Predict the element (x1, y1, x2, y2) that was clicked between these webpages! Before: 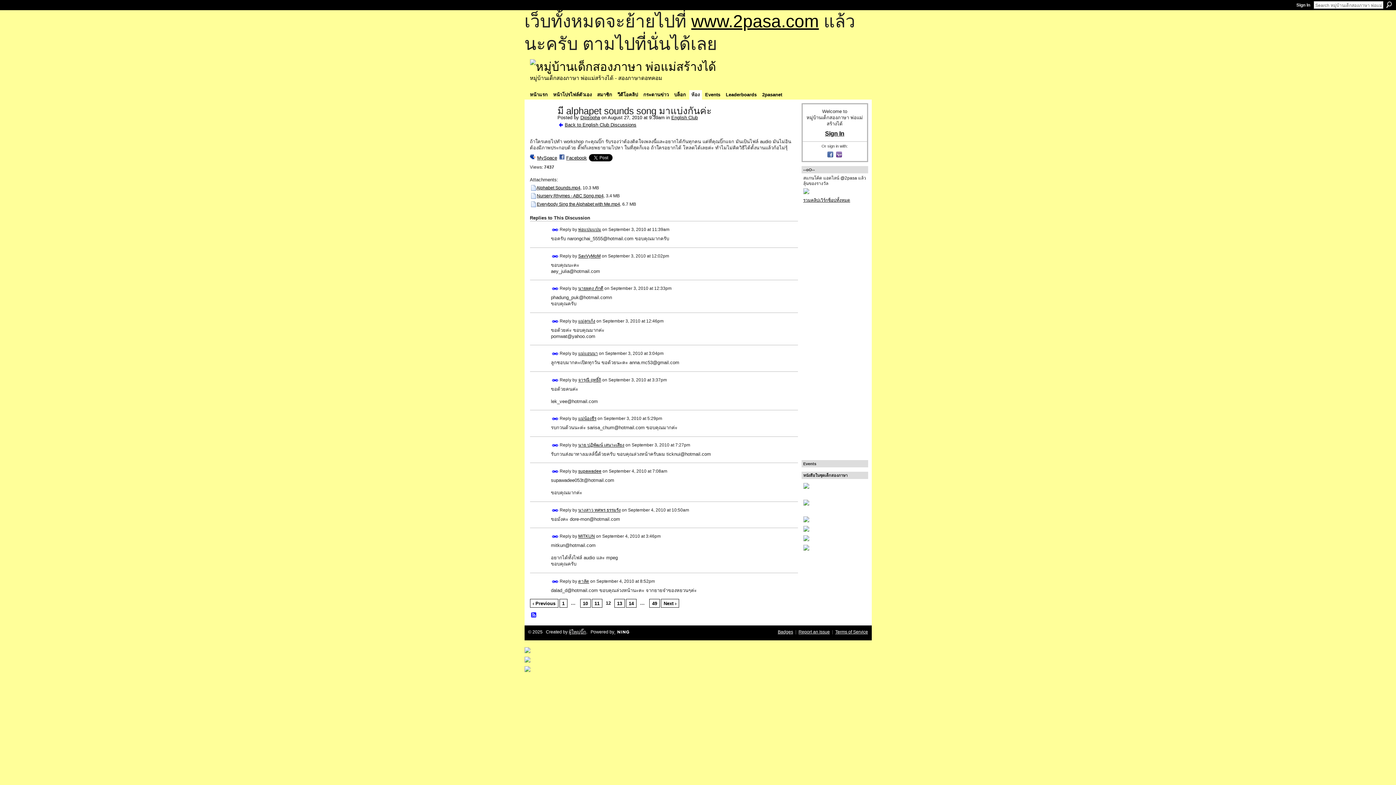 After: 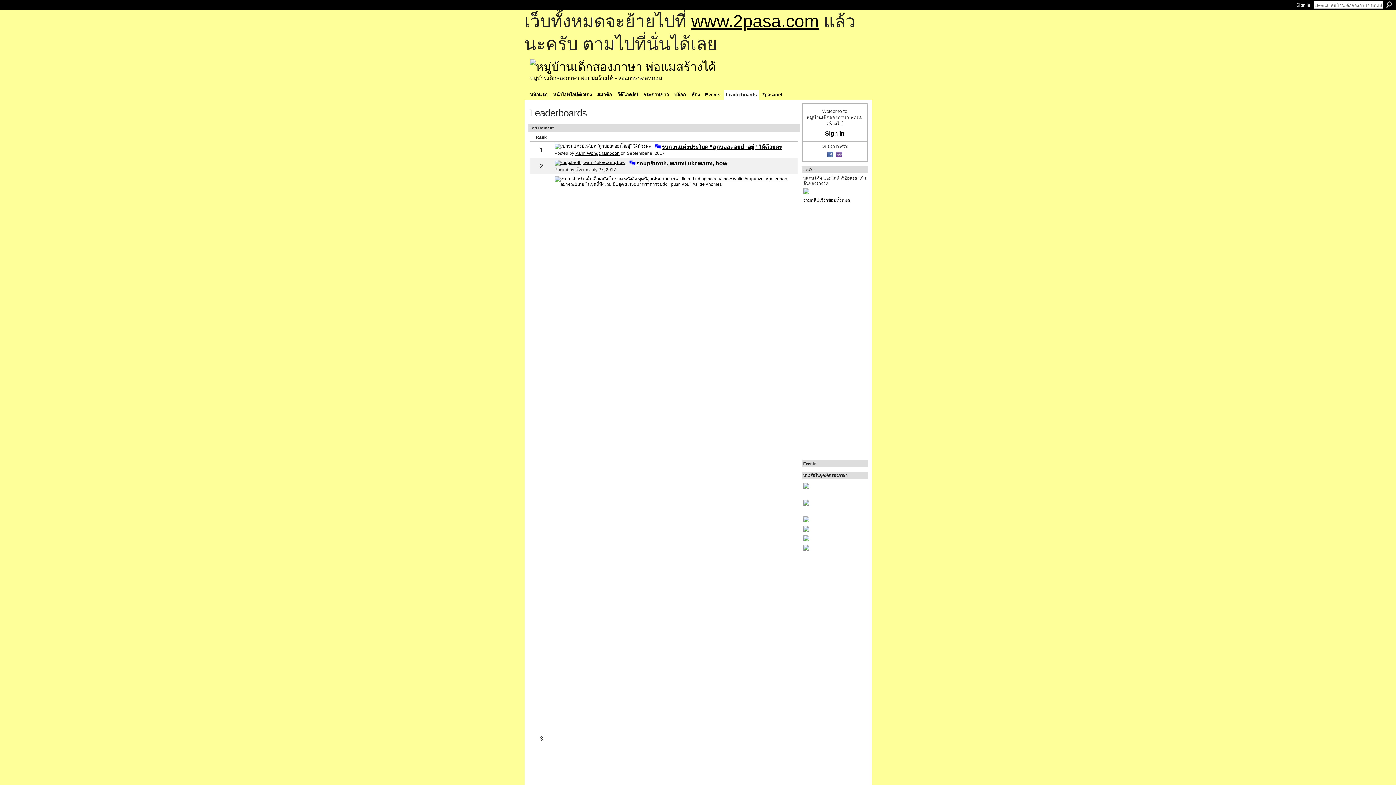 Action: label: Leaderboards bbox: (723, 90, 759, 99)